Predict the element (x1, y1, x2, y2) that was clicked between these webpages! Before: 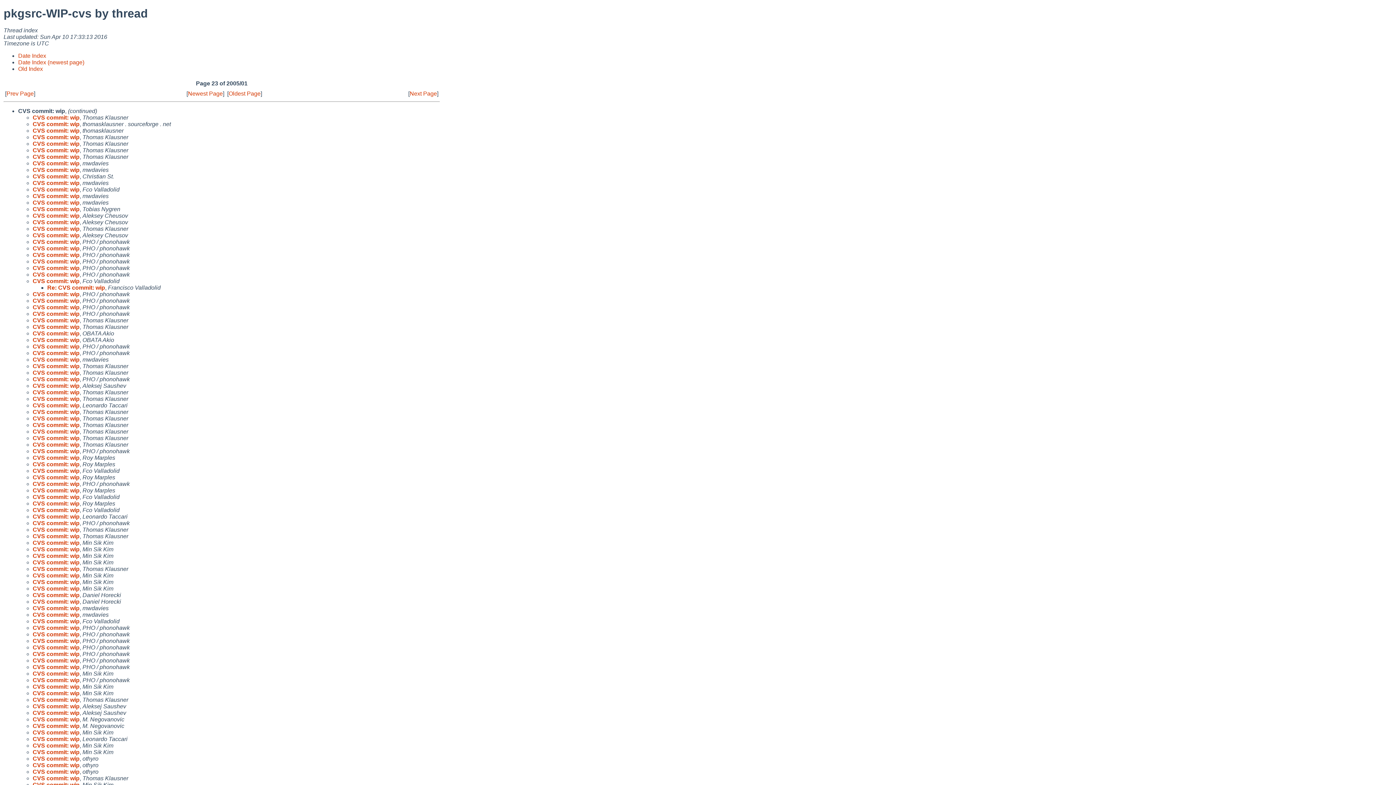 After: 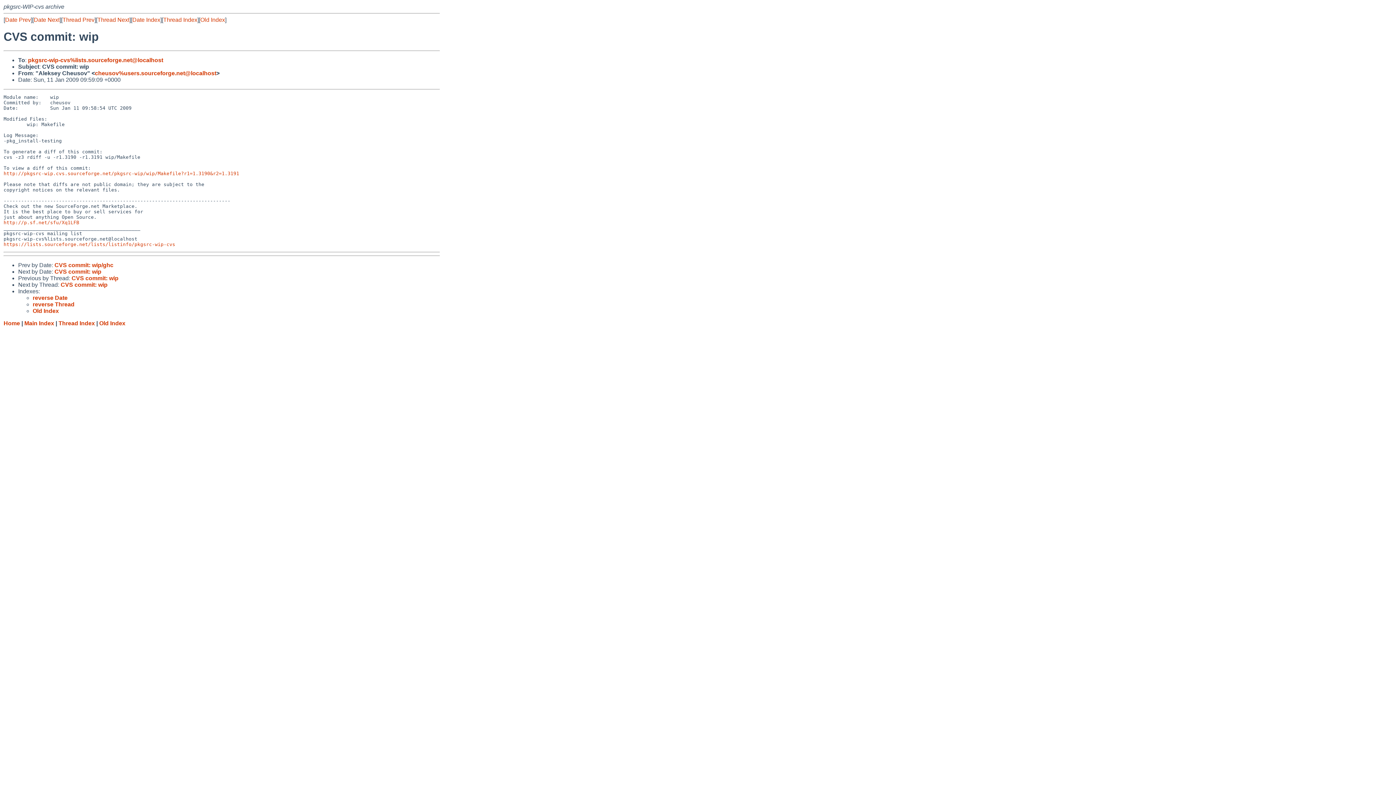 Action: label: CVS commit: wip bbox: (32, 212, 79, 218)